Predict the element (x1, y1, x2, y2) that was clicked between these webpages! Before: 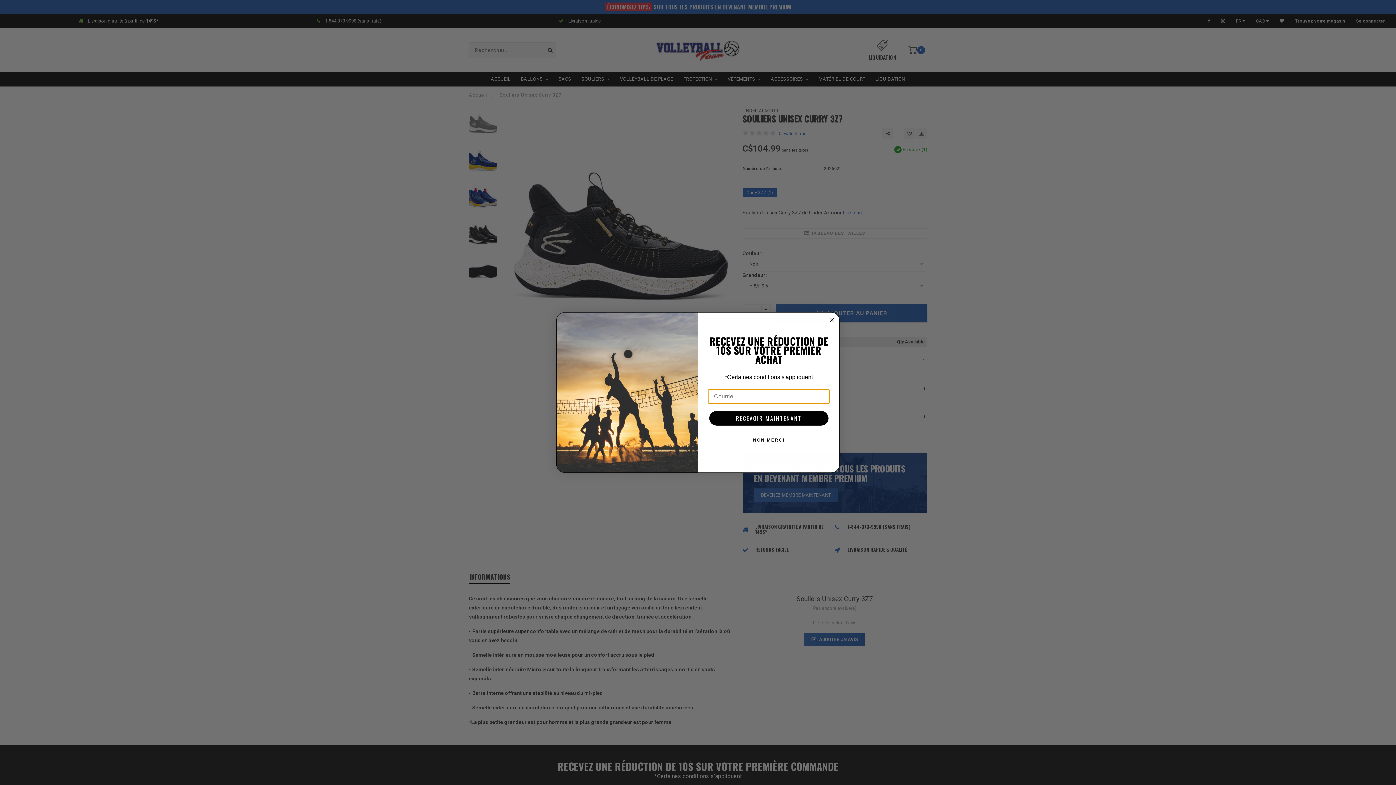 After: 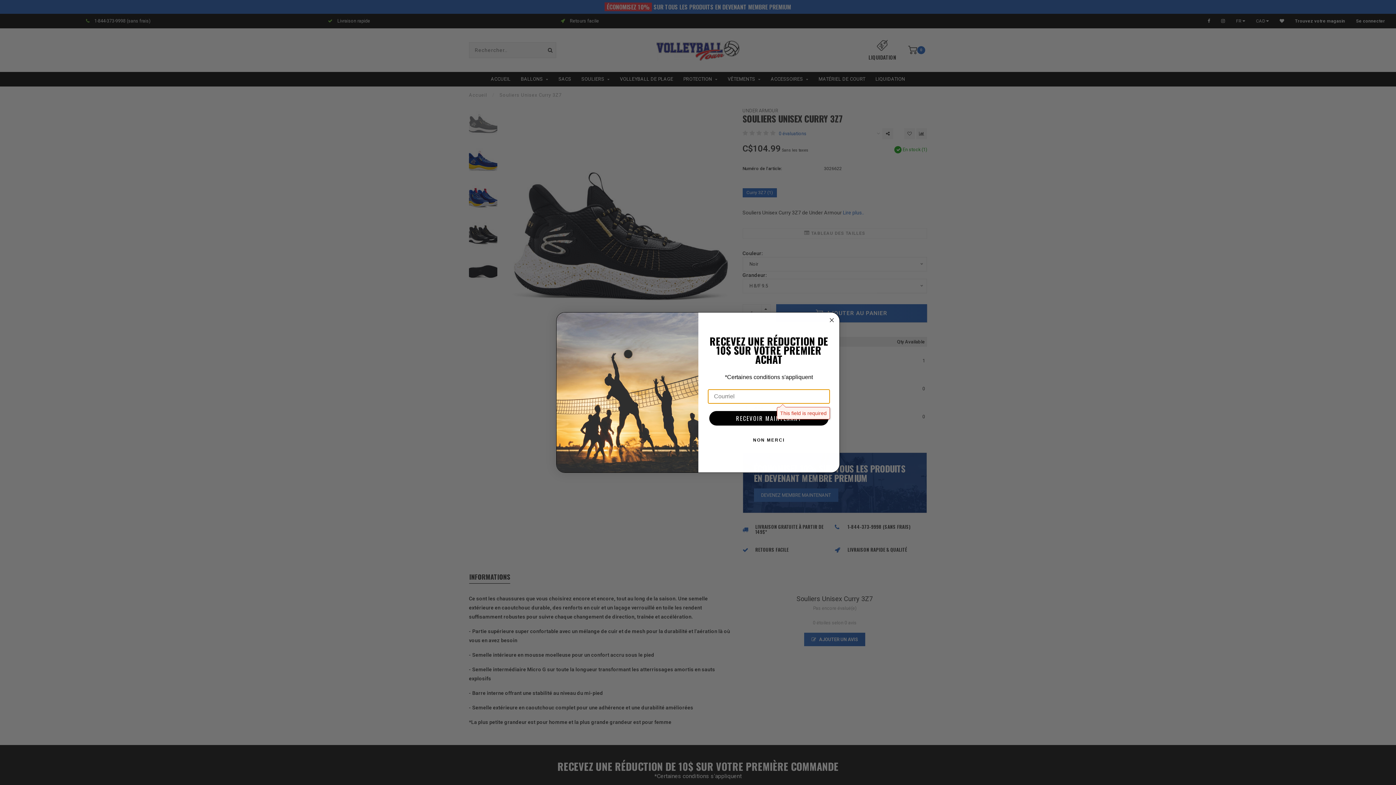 Action: bbox: (709, 411, 828, 425) label: RECEVOIR MAINTENANT